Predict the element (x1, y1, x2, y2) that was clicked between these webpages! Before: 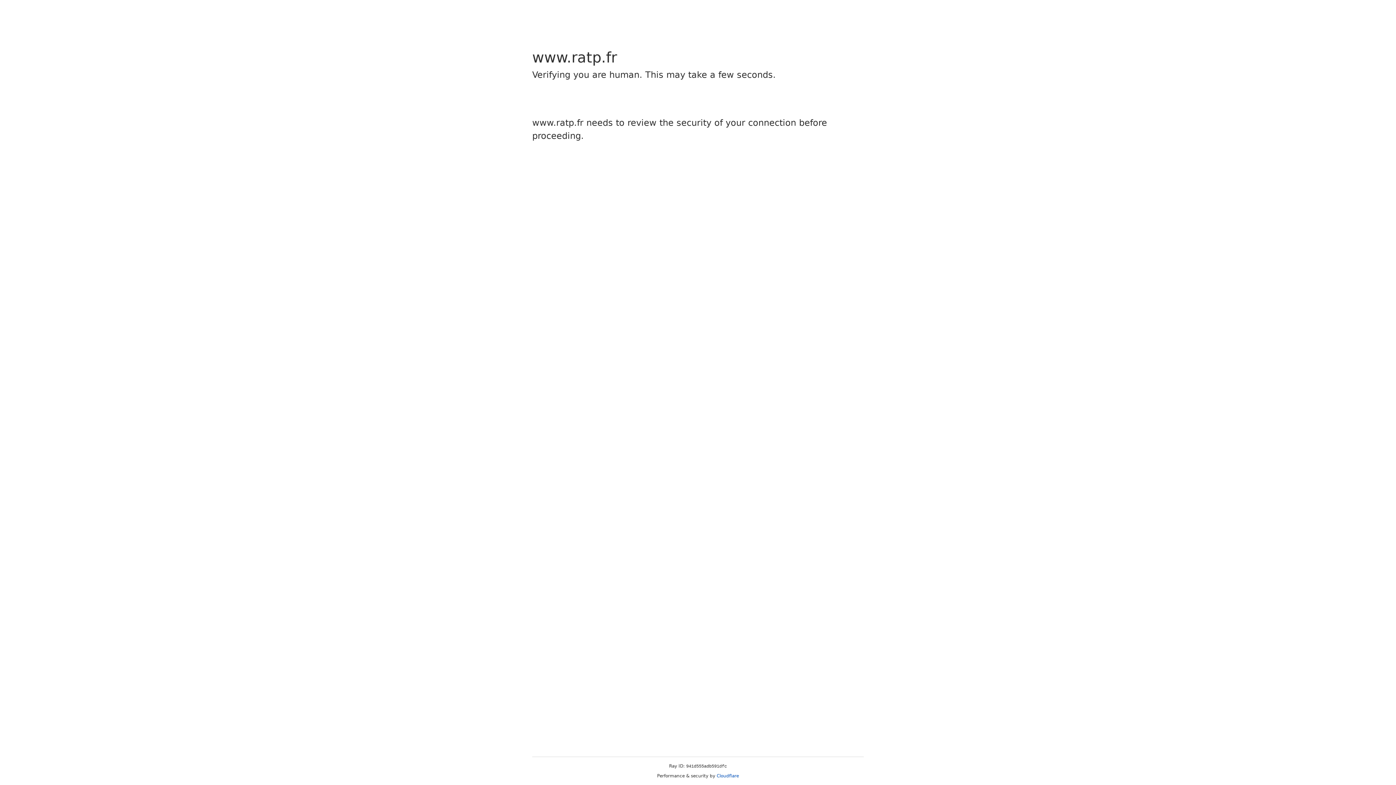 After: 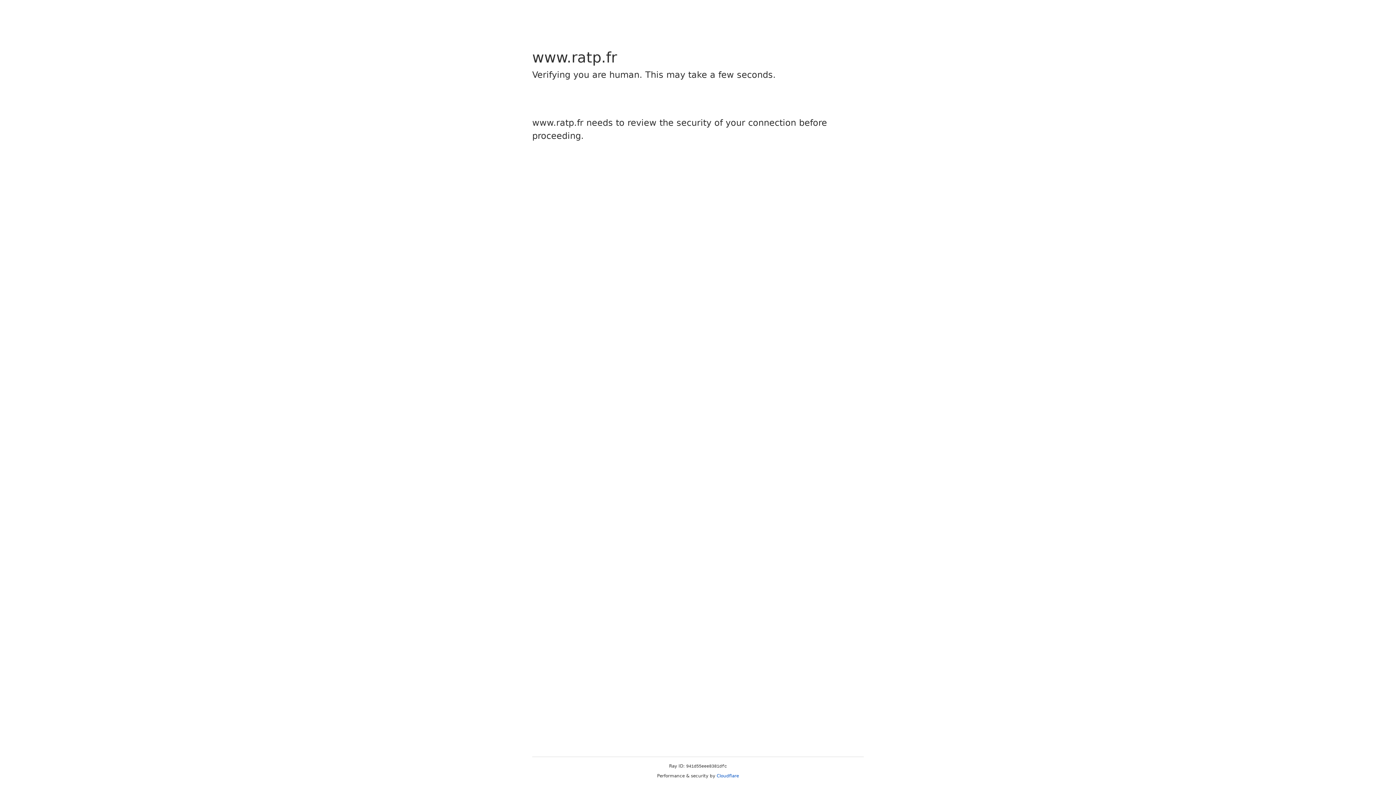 Action: bbox: (716, 773, 739, 778) label: Cloudflare